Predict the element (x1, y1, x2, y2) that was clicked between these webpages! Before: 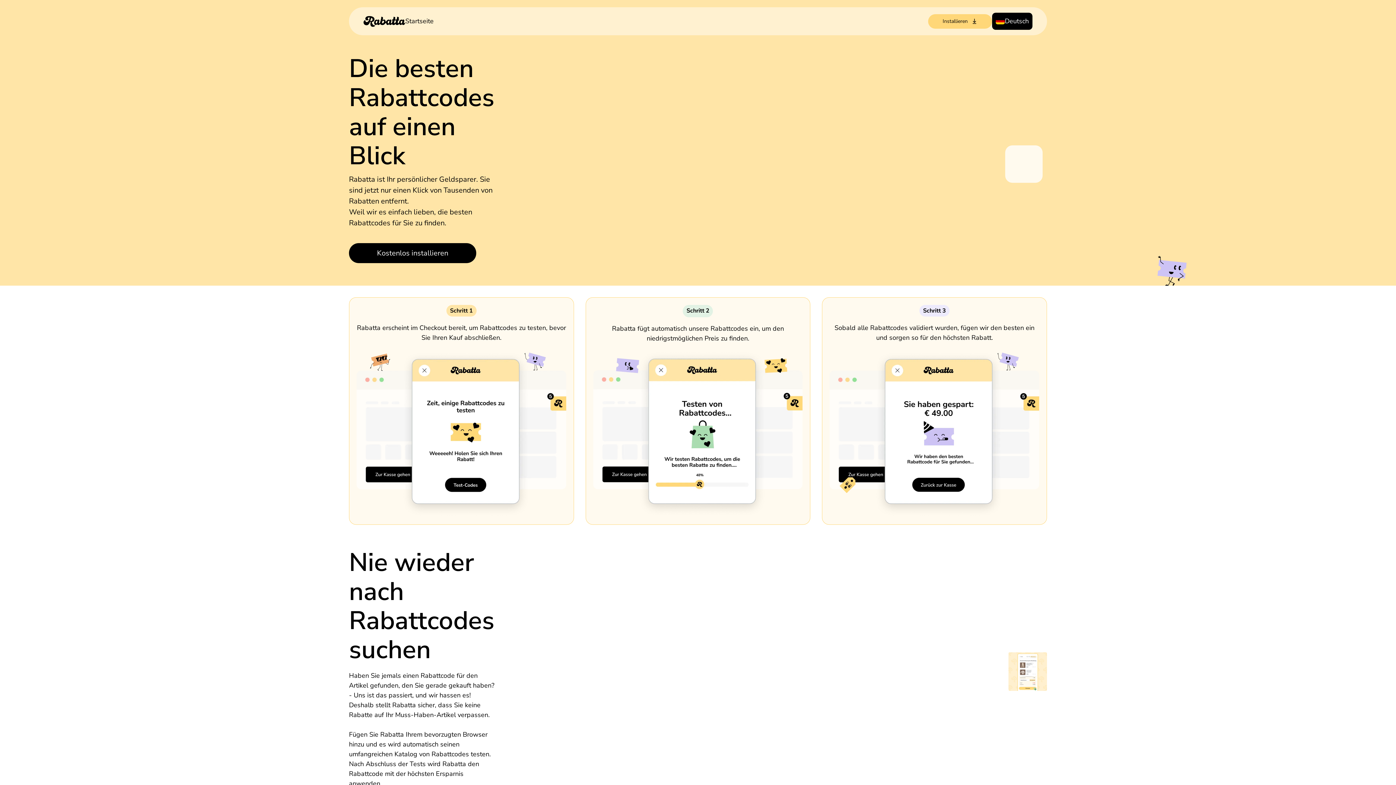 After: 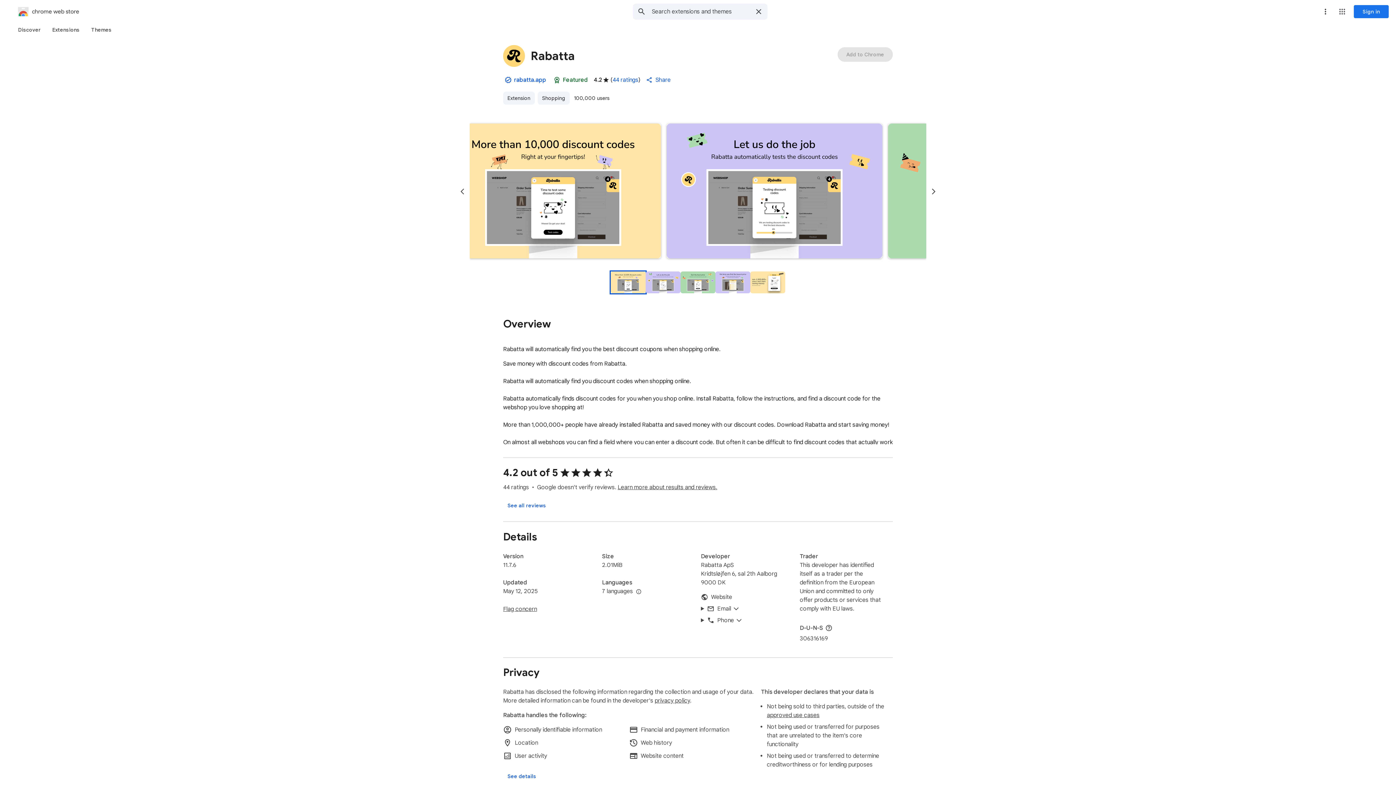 Action: label: Installieren bbox: (928, 14, 992, 28)